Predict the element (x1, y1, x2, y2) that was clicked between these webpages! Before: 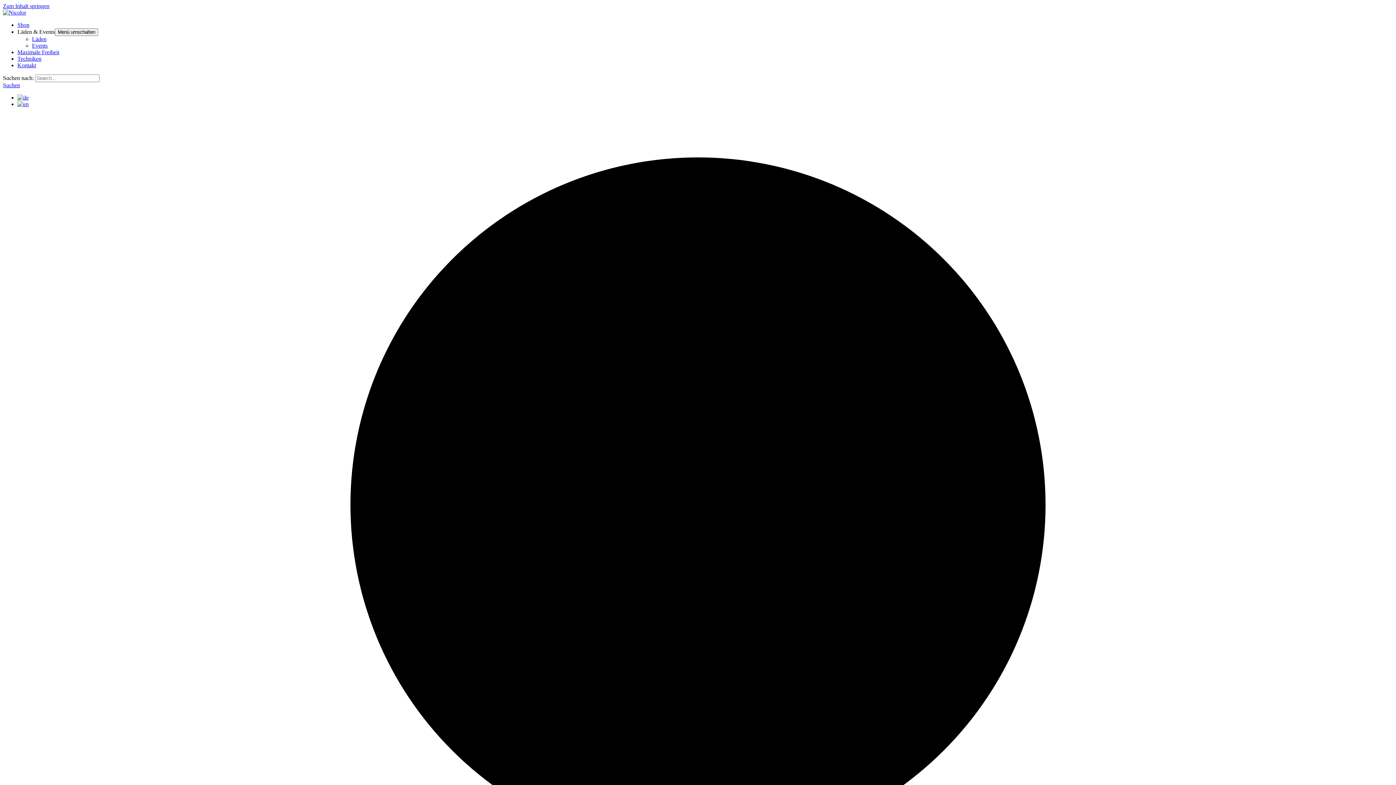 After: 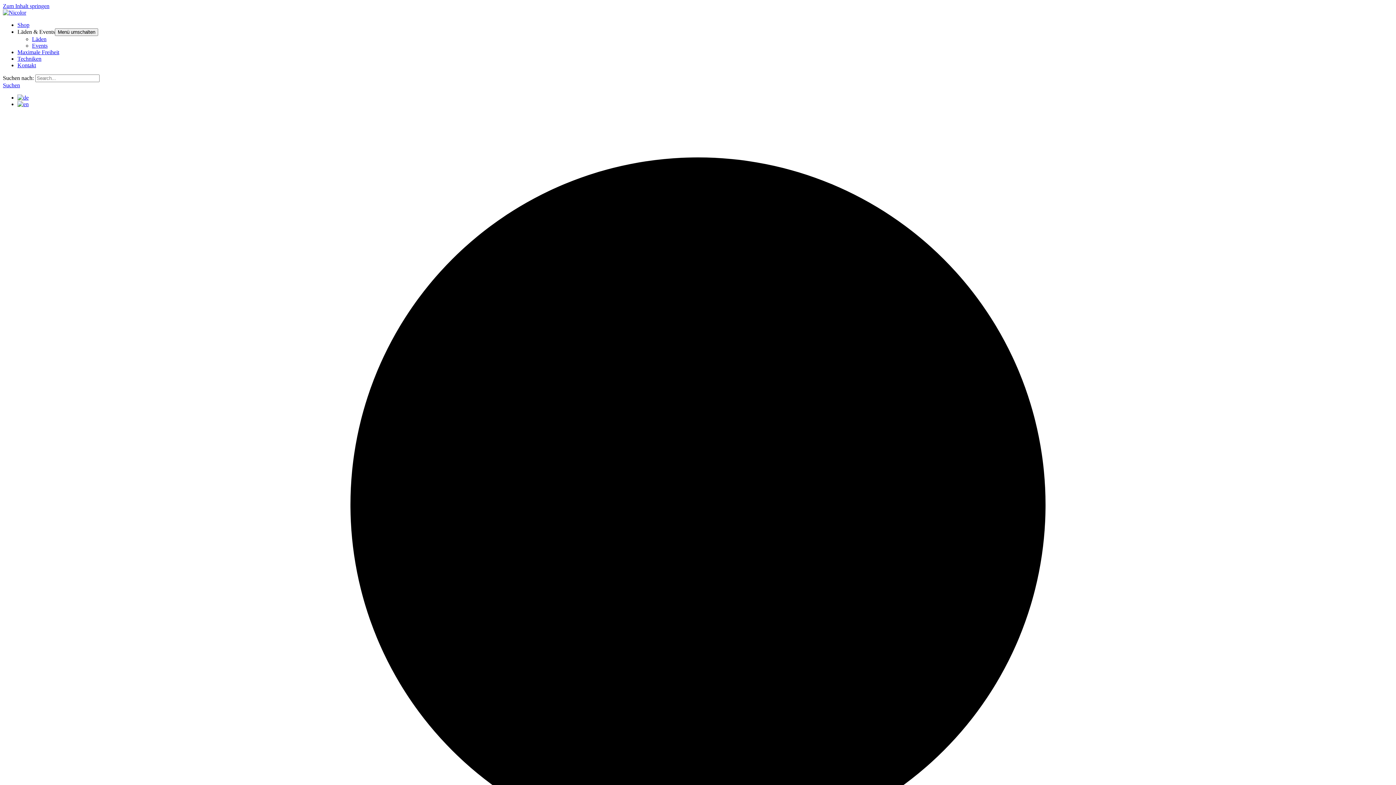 Action: bbox: (32, 42, 47, 48) label: Events